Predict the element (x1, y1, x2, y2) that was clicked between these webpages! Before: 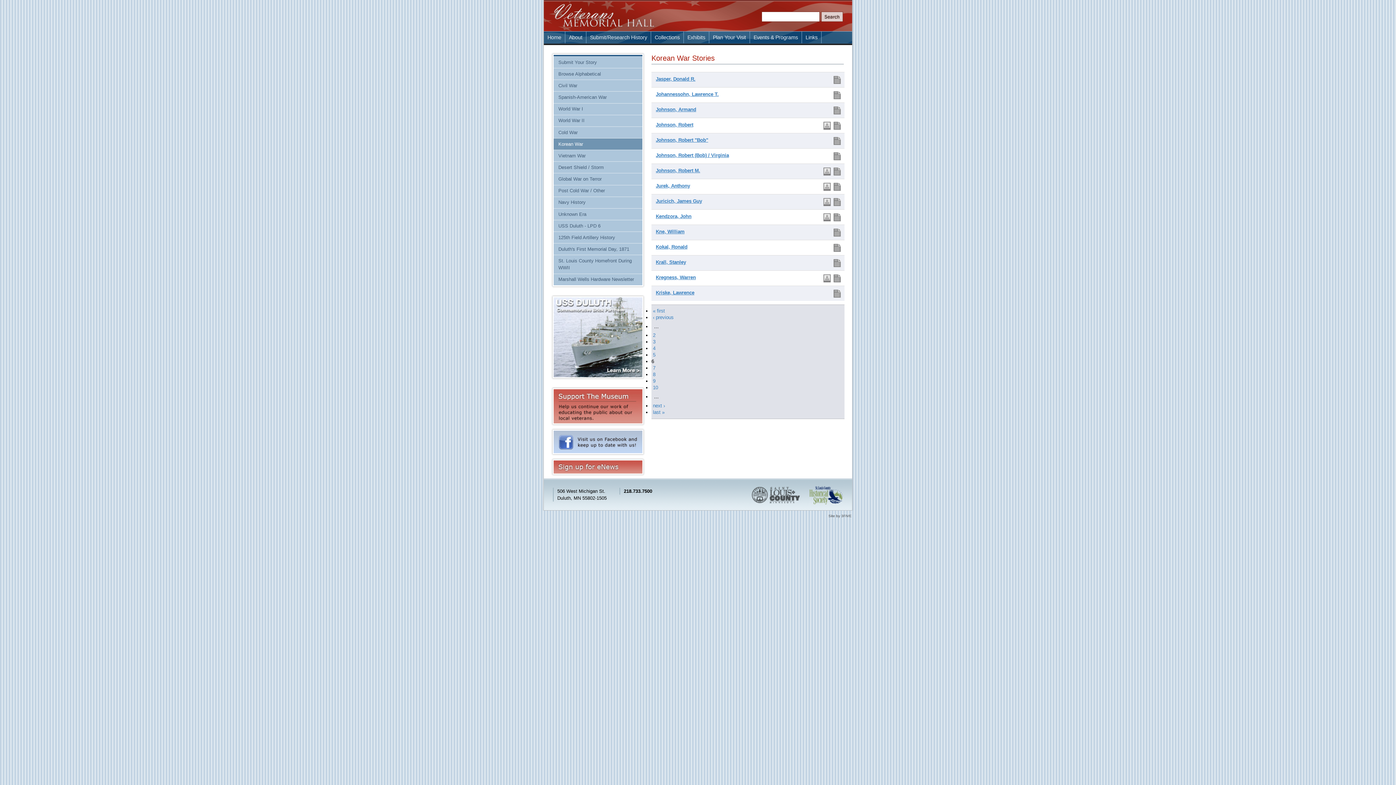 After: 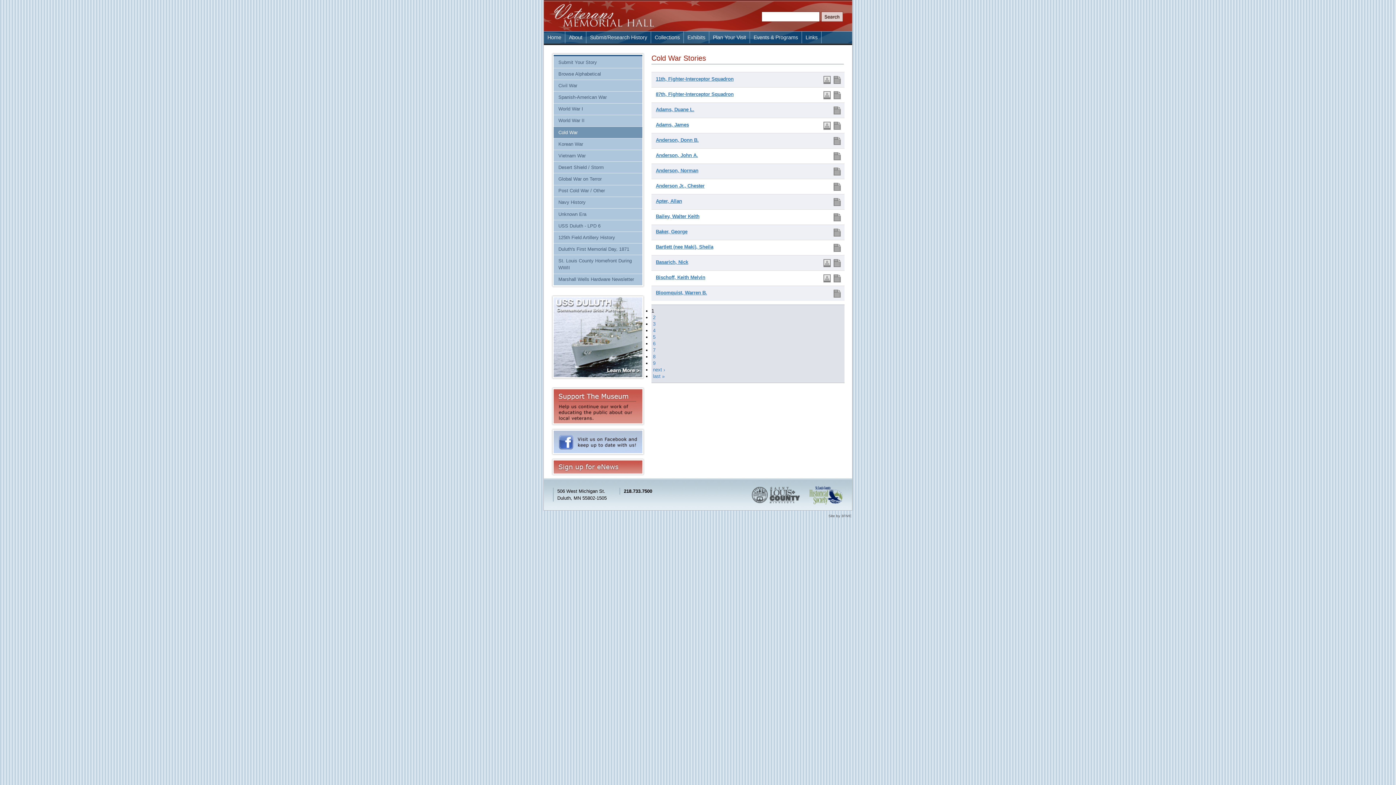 Action: bbox: (553, 126, 642, 138) label: Cold War